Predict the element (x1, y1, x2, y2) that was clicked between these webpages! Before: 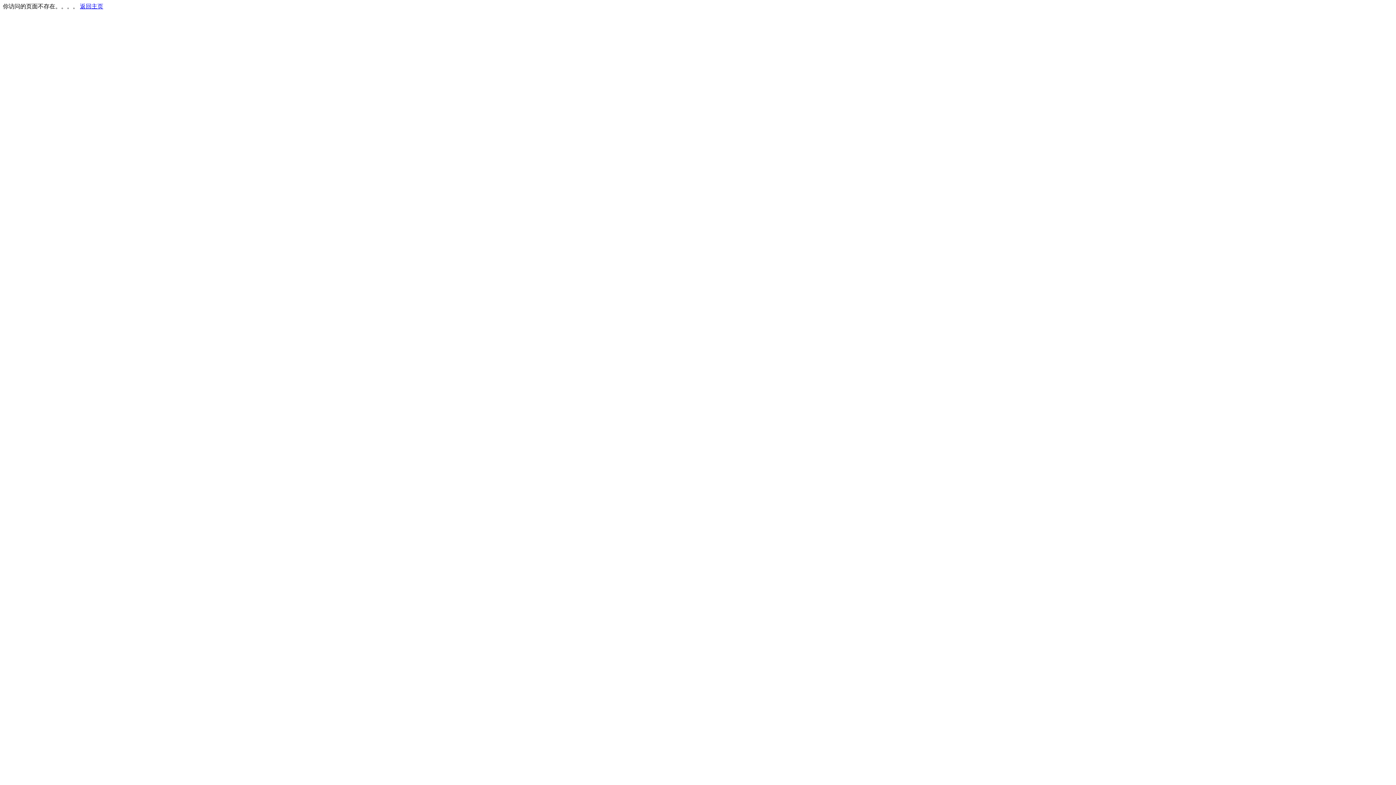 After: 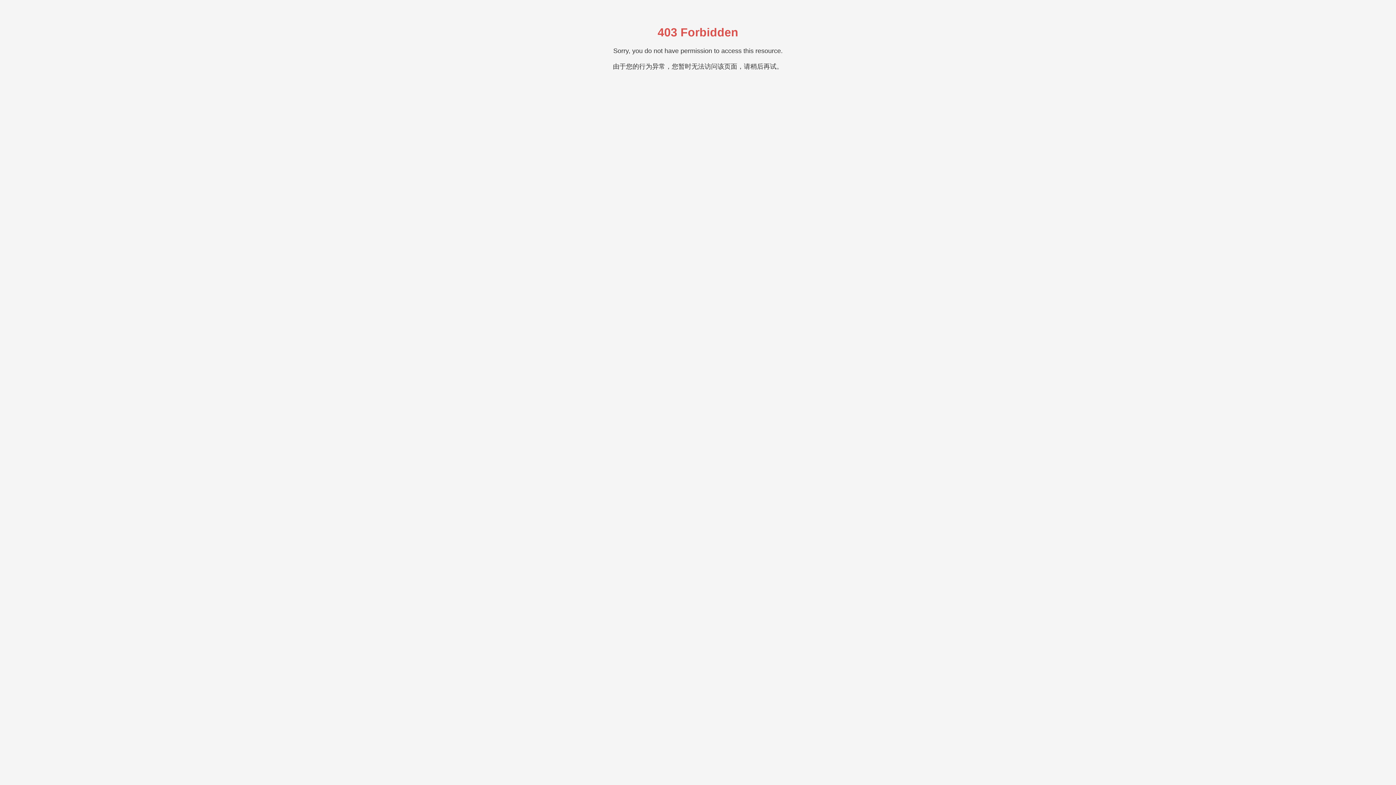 Action: label: 返回主页 bbox: (80, 3, 103, 9)